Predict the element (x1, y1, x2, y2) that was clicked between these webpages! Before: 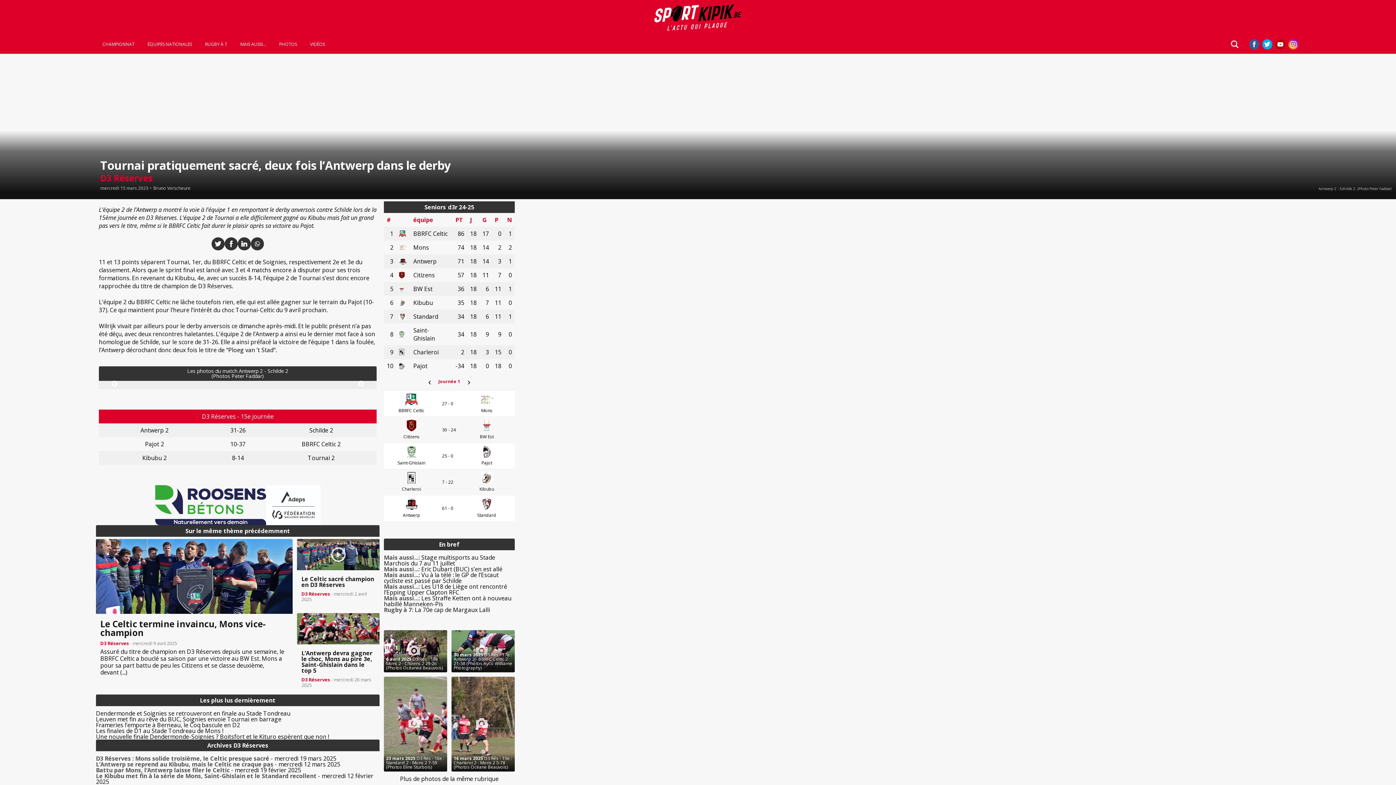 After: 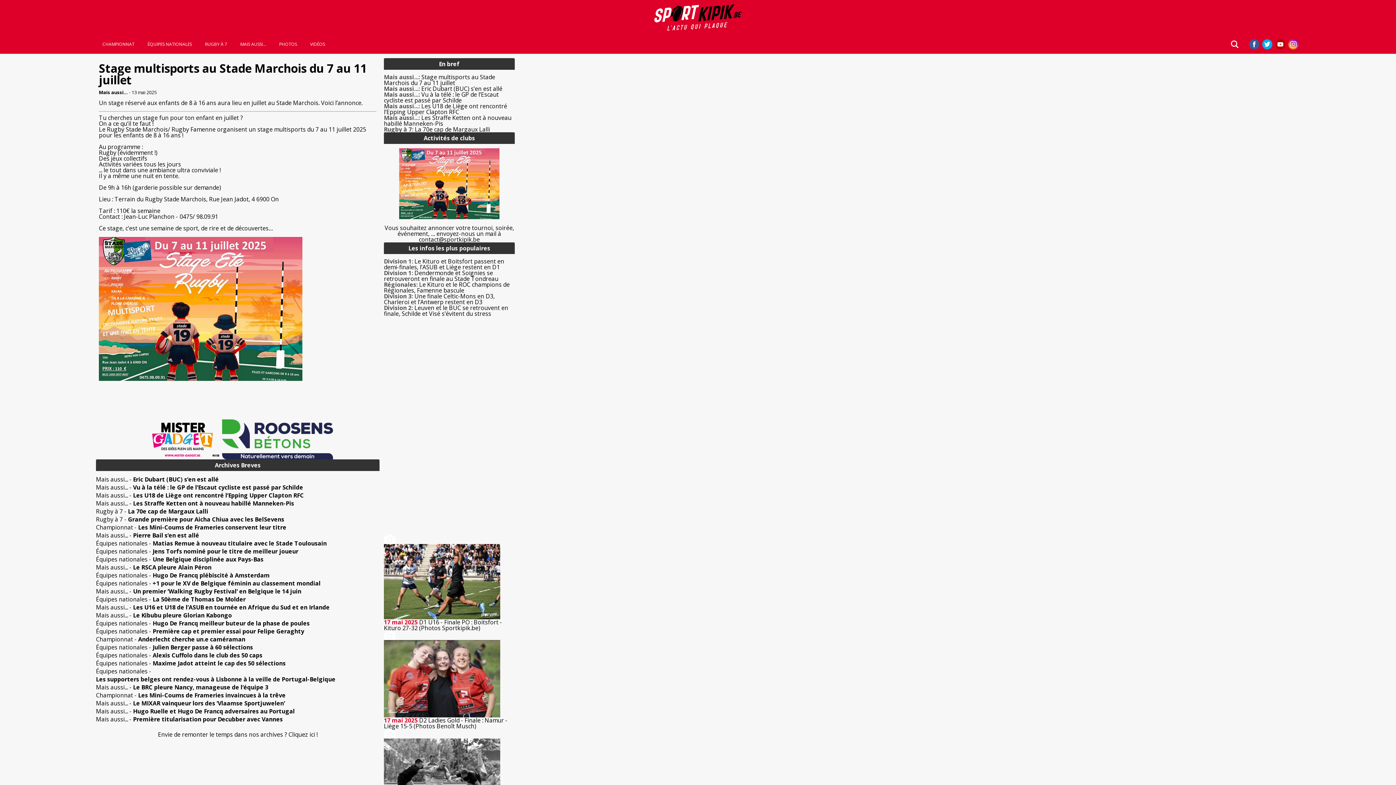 Action: label: Mais aussi...: Stage multisports au Stade Marchois du 7 au 11 juillet bbox: (384, 554, 514, 566)